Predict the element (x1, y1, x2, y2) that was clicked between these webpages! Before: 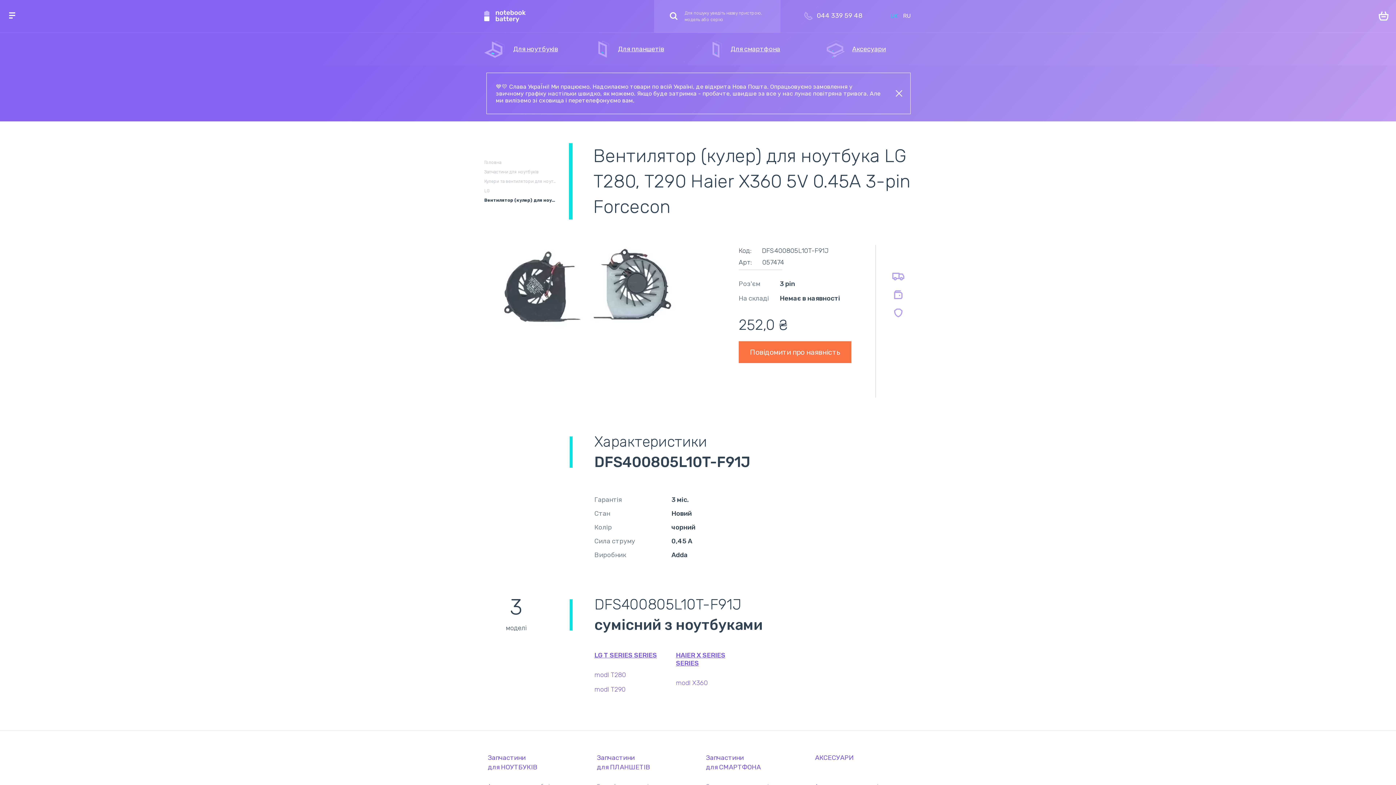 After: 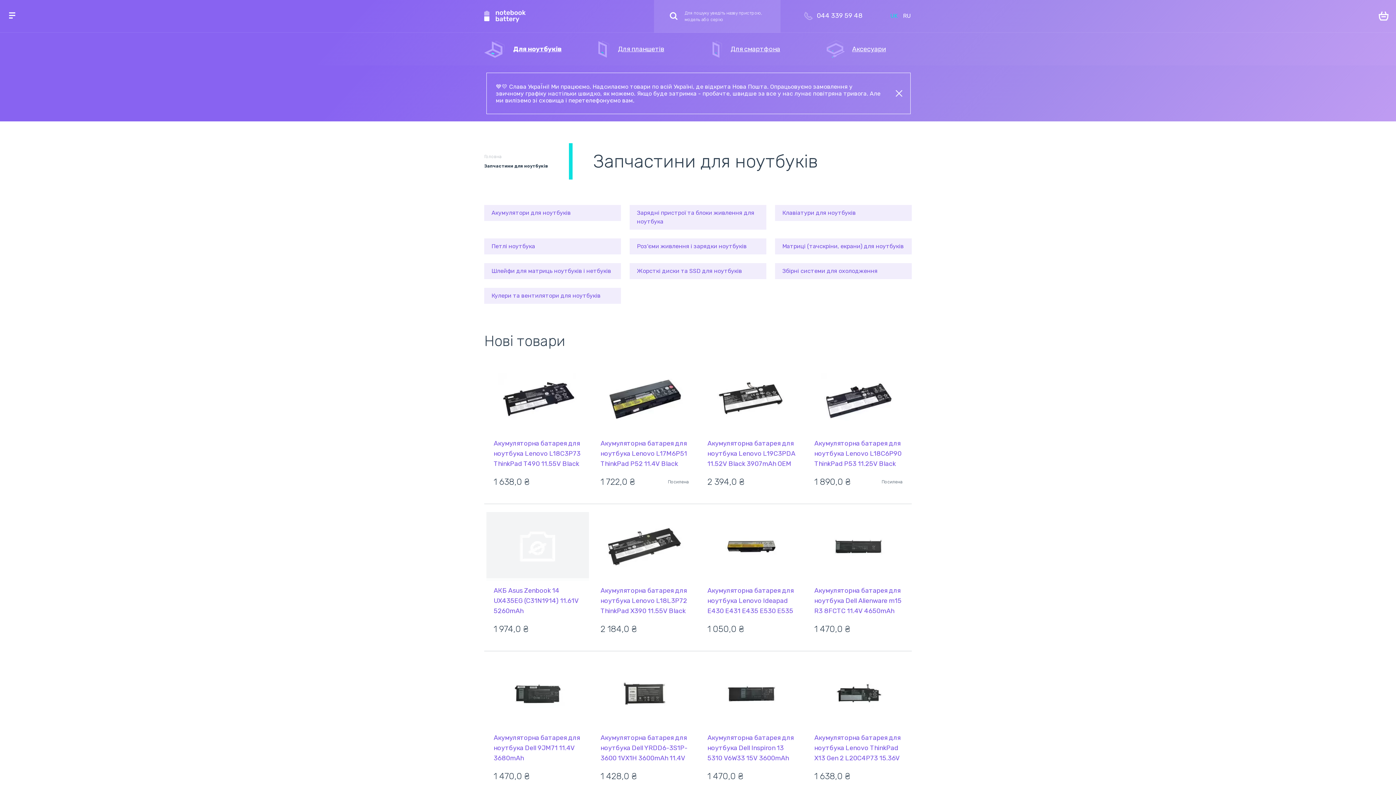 Action: label: Запчастини
для НОУТБУКІВ bbox: (484, 751, 584, 774)